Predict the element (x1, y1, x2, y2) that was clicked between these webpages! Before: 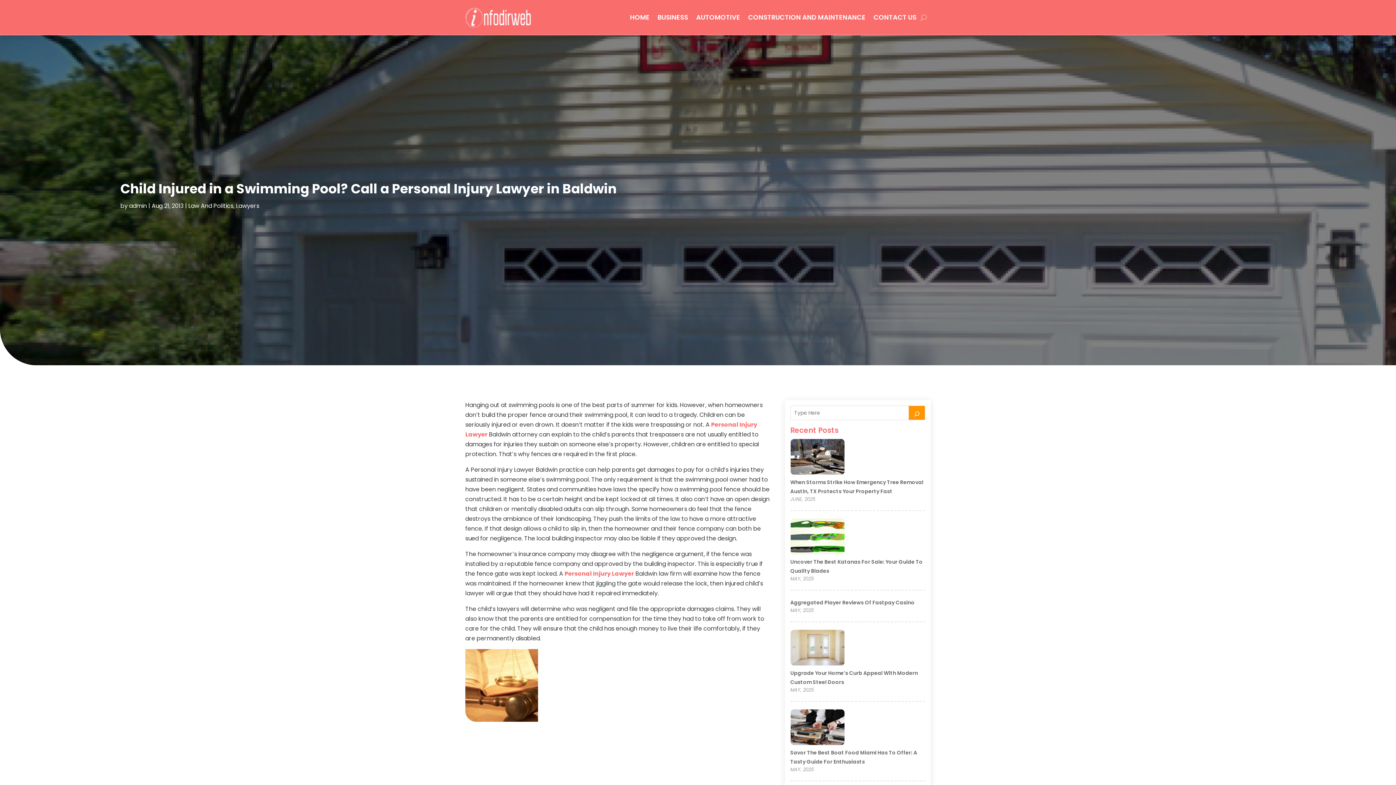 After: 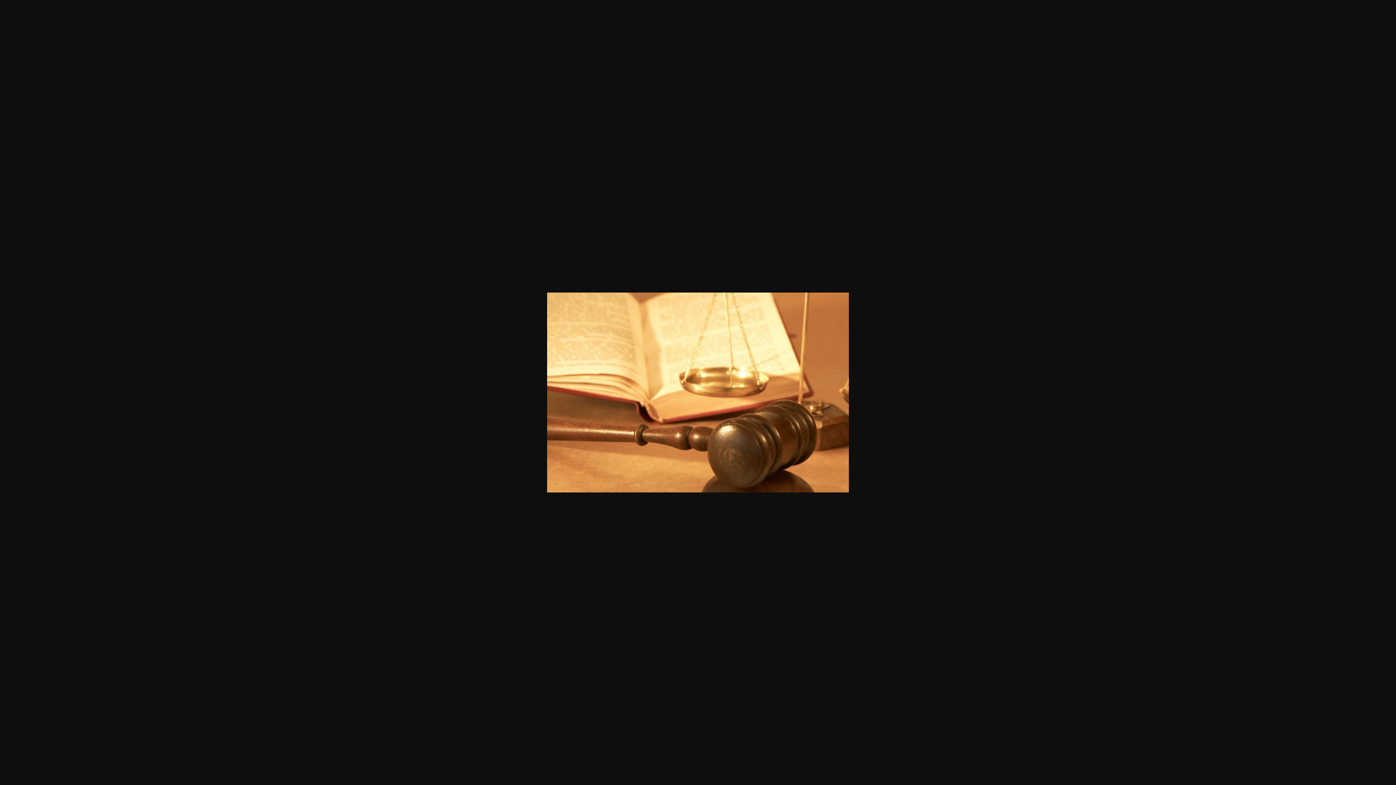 Action: bbox: (465, 716, 538, 724)